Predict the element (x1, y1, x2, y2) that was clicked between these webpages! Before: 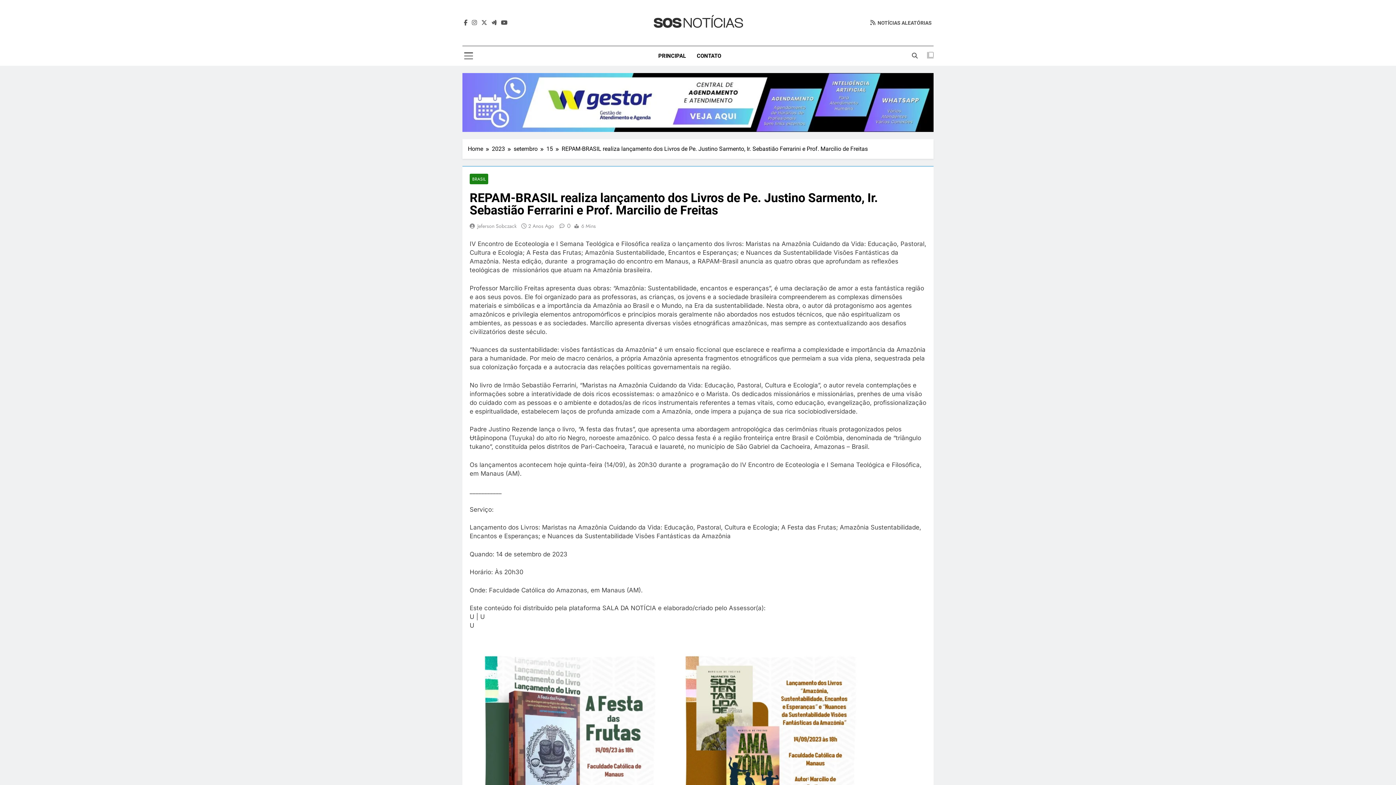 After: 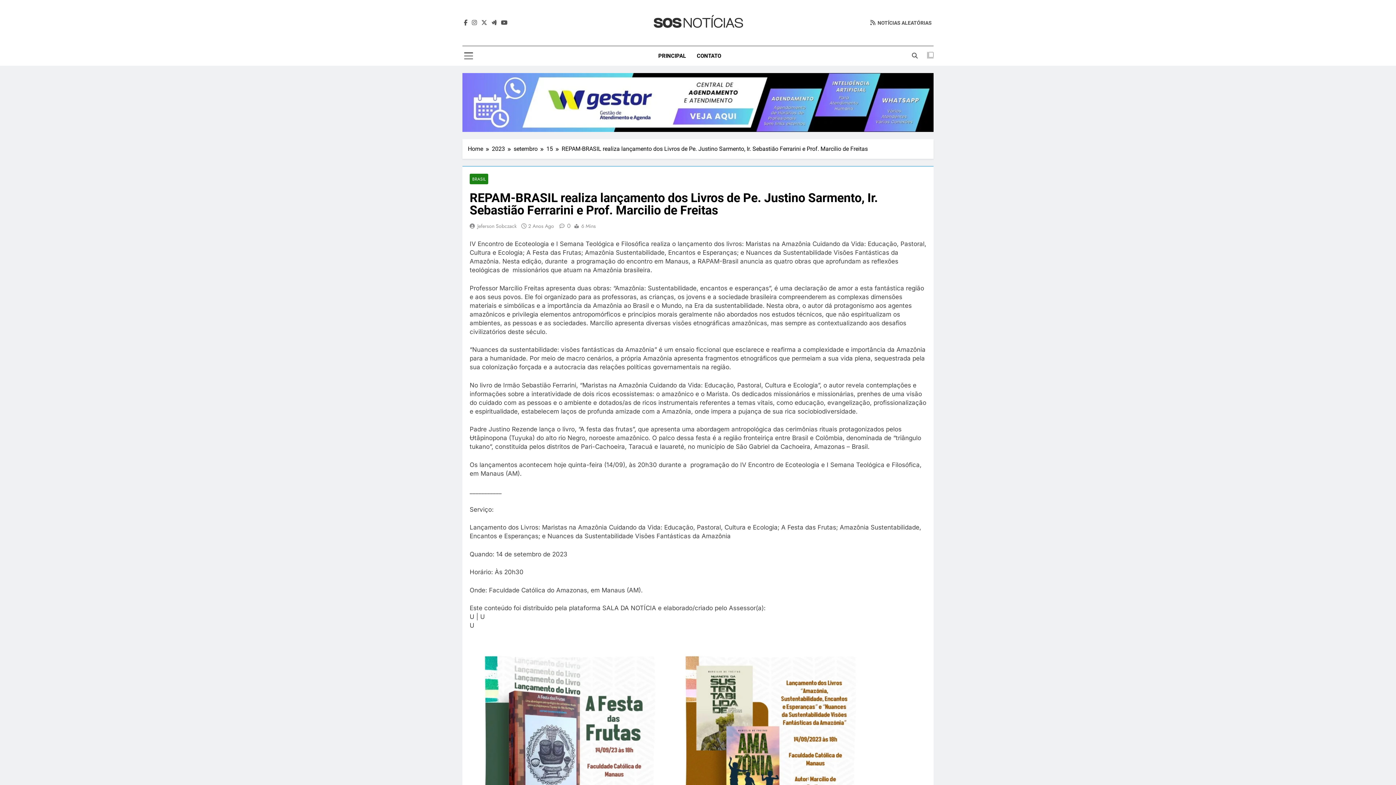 Action: bbox: (462, 72, 933, 131)